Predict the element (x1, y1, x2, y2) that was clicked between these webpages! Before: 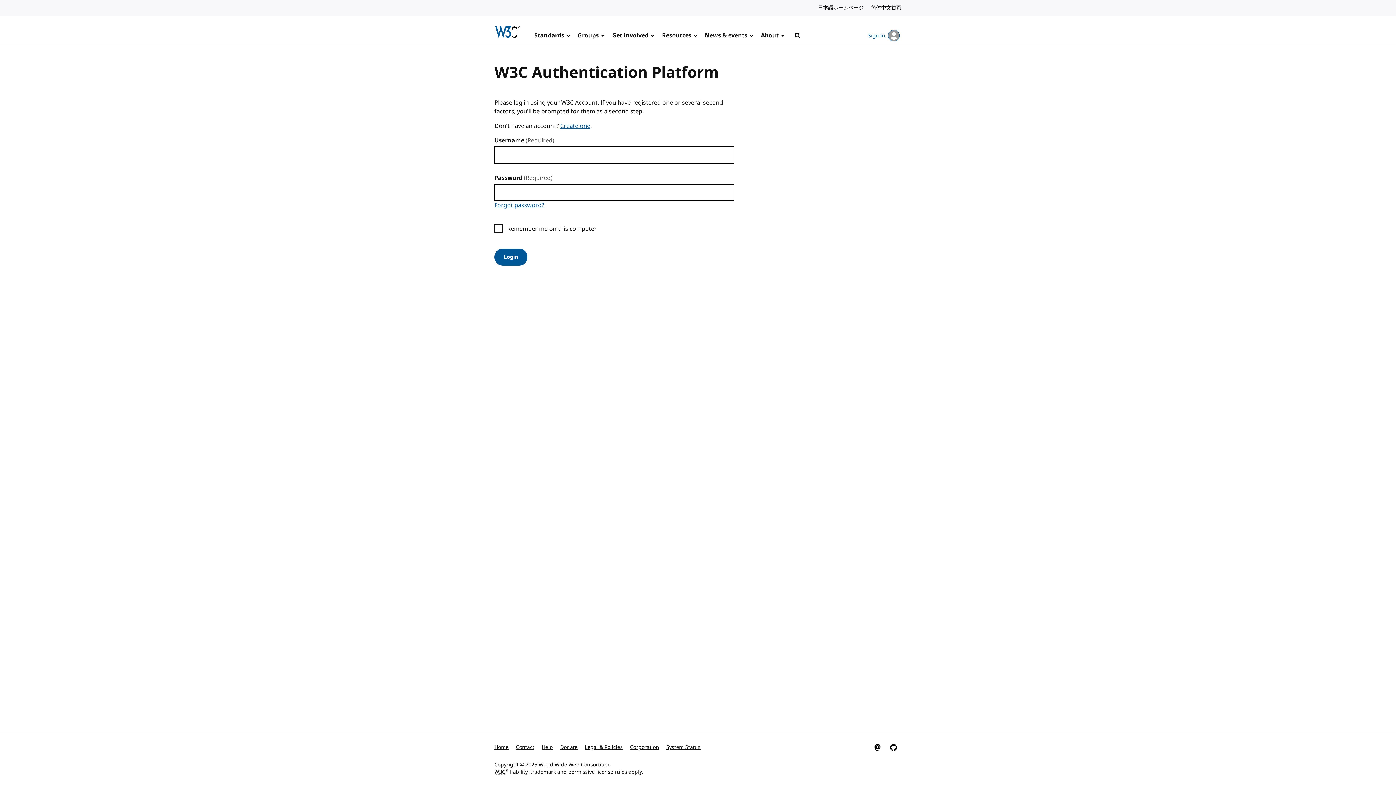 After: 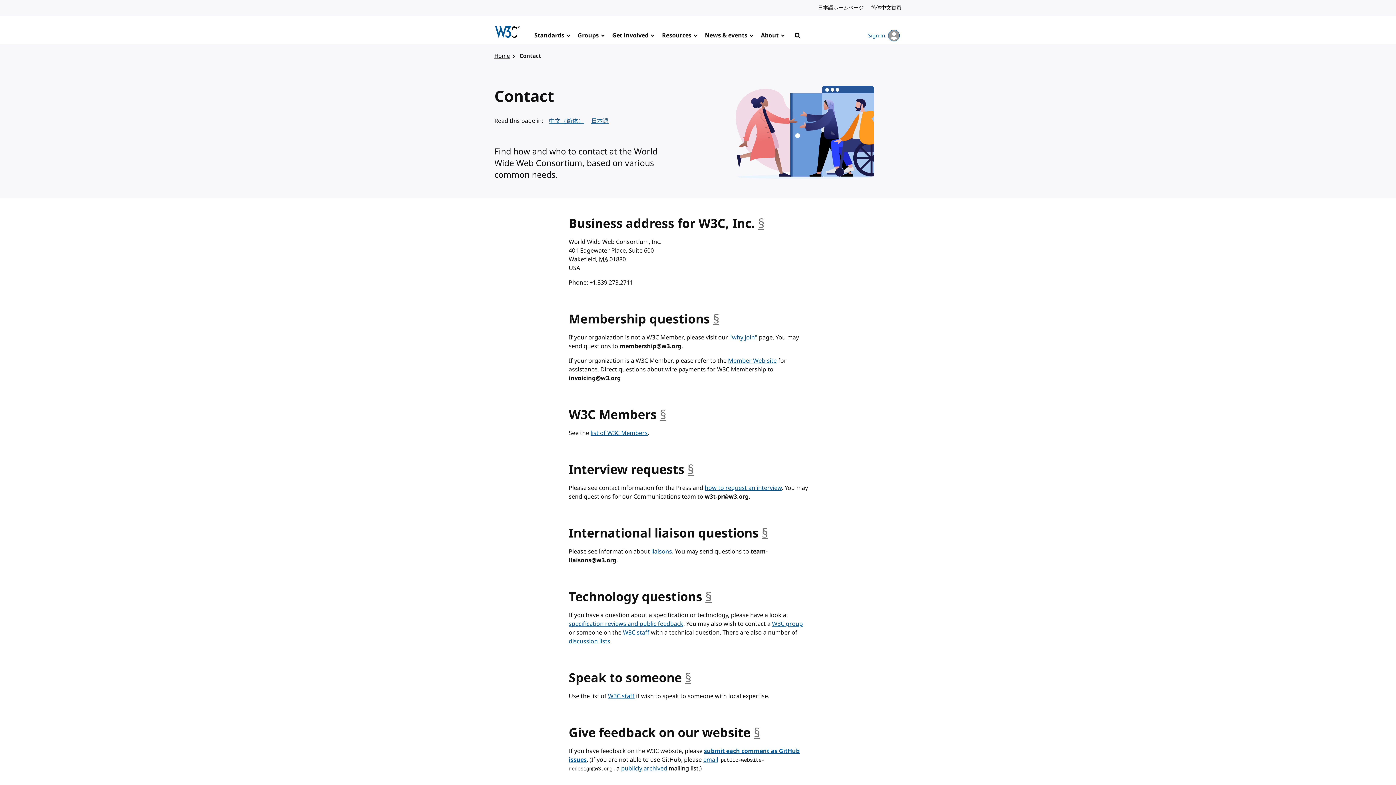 Action: bbox: (516, 740, 534, 756) label: Contact